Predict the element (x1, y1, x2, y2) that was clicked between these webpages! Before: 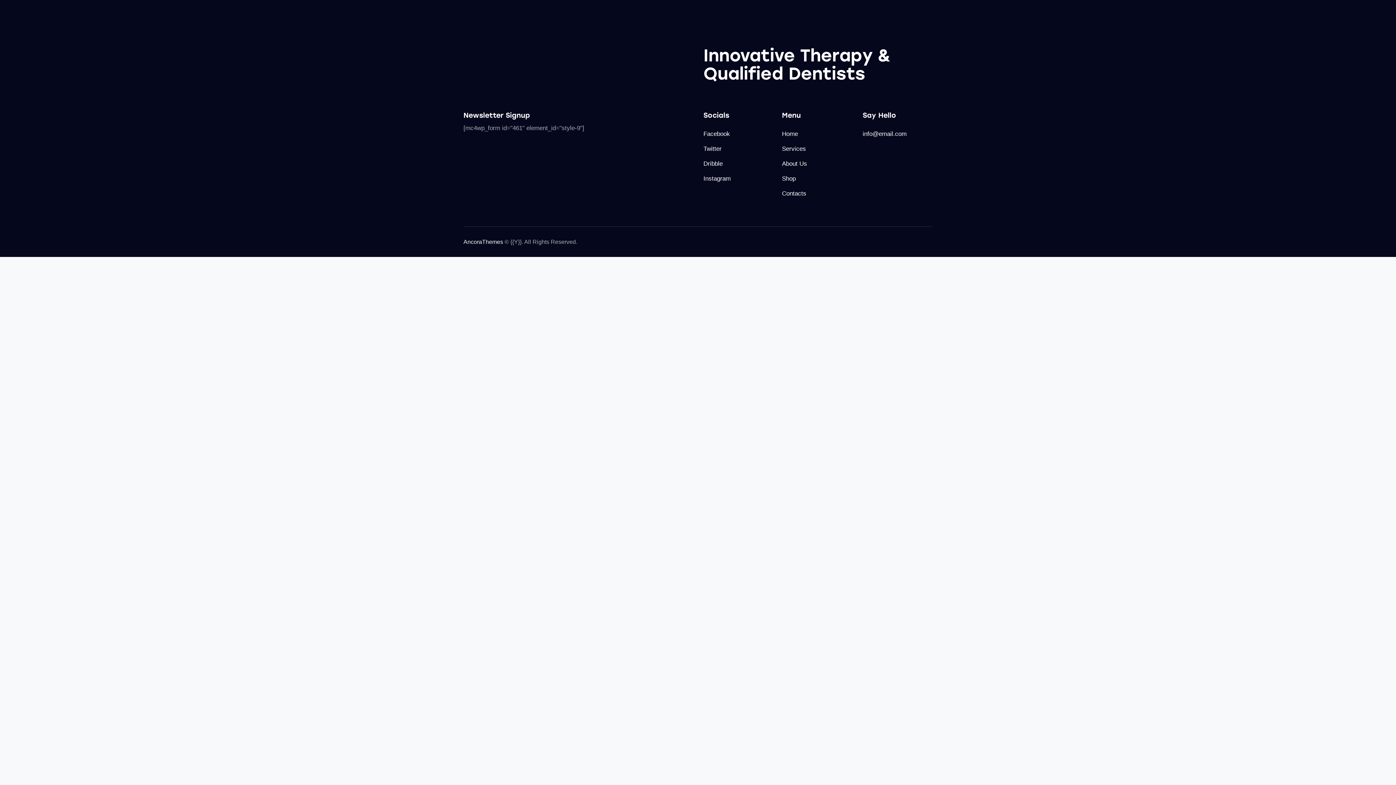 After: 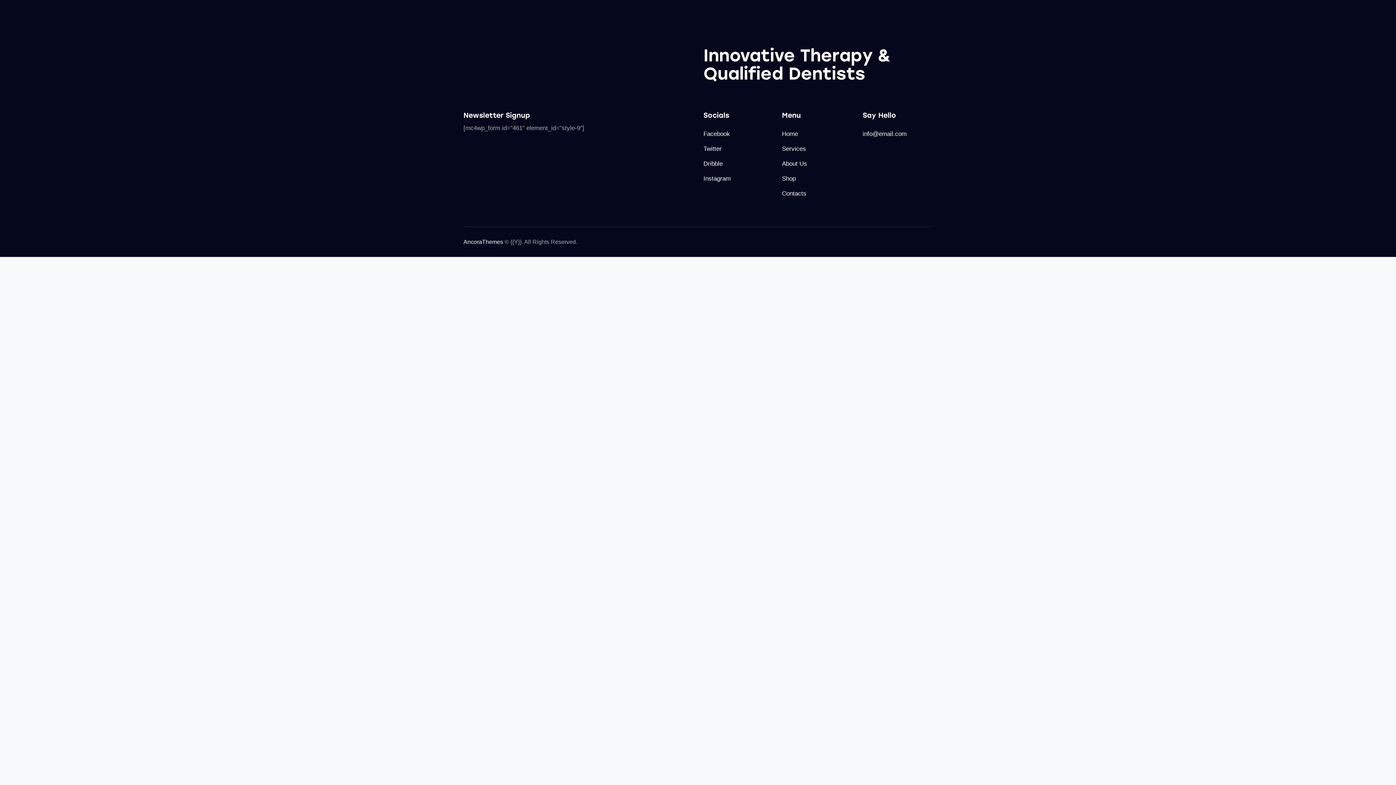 Action: label: info@email.com bbox: (862, 130, 906, 137)